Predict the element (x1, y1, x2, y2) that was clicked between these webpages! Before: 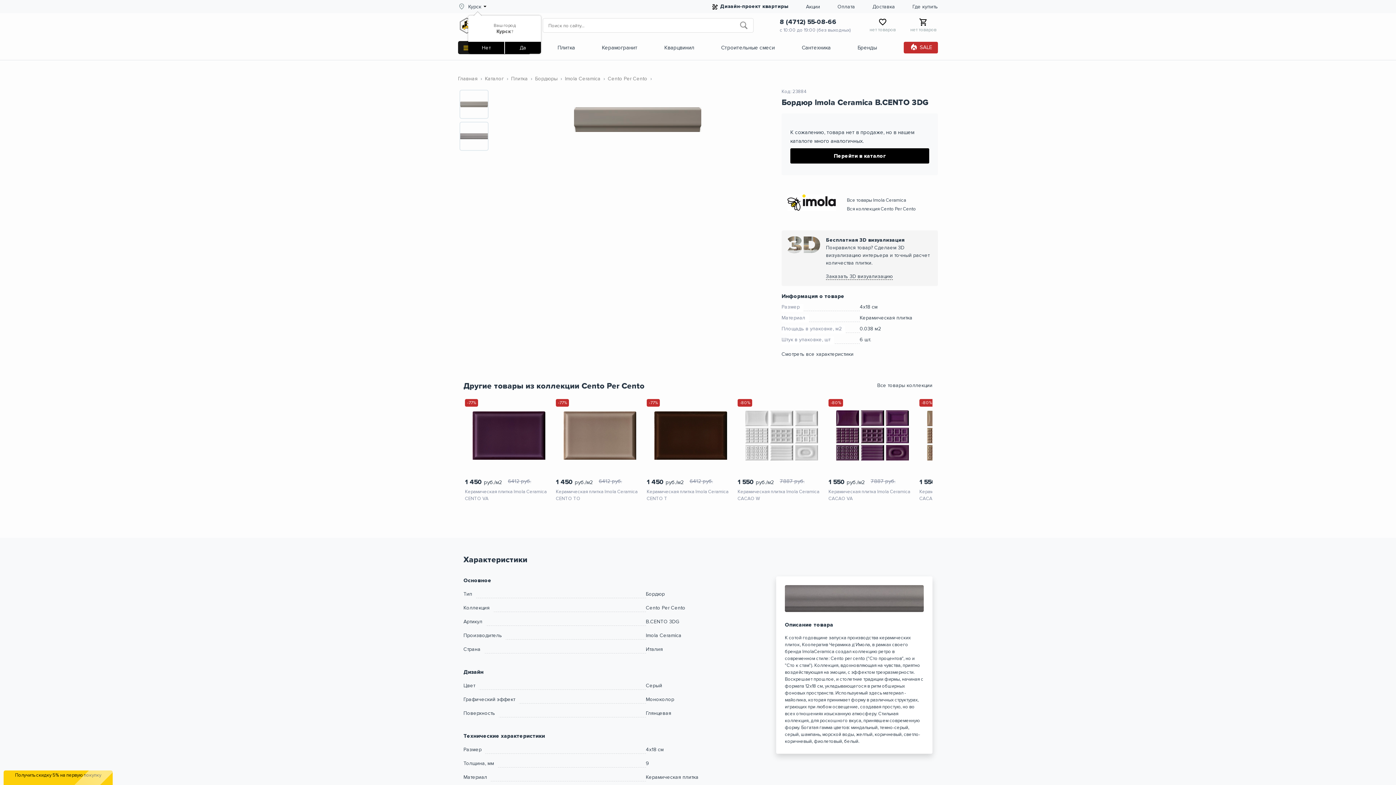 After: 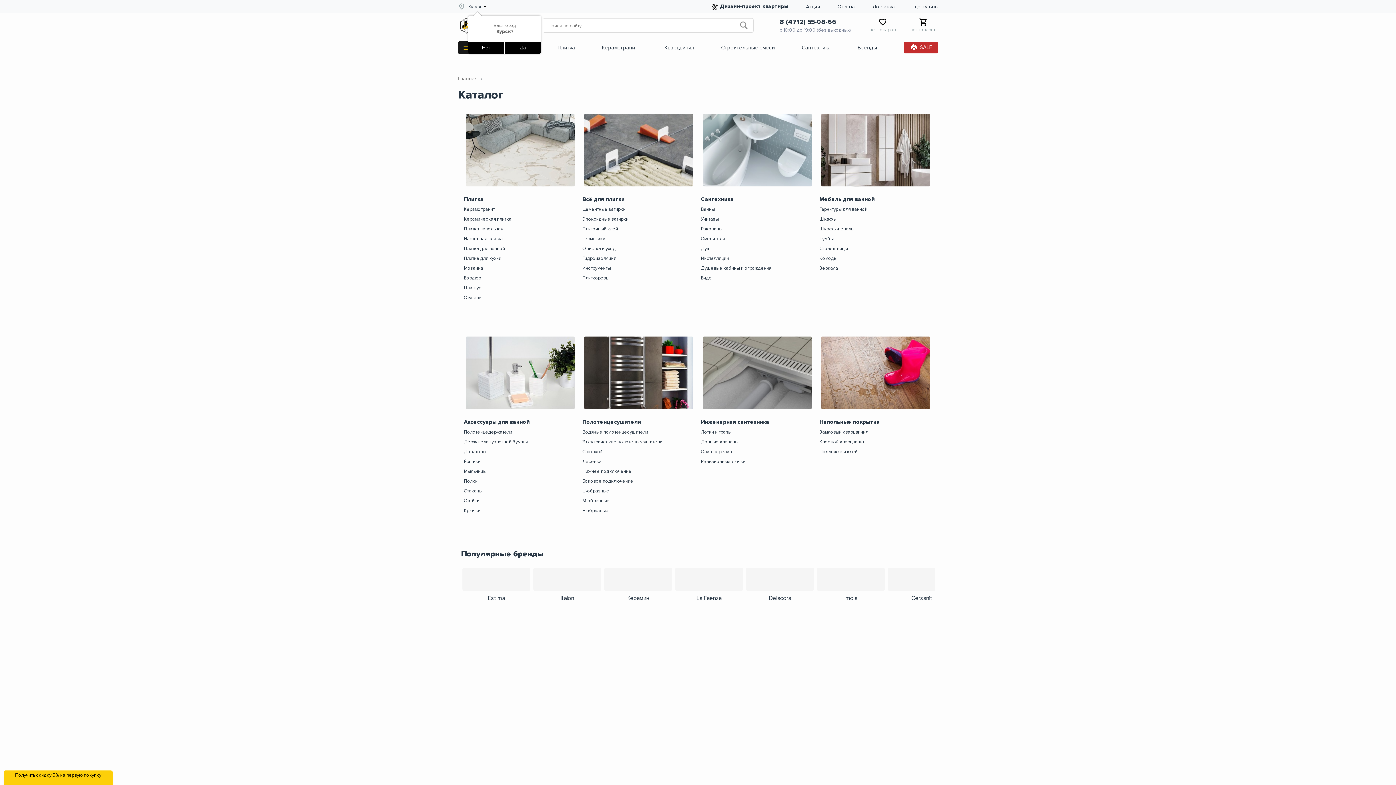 Action: label: Каталог bbox: (485, 75, 504, 81)